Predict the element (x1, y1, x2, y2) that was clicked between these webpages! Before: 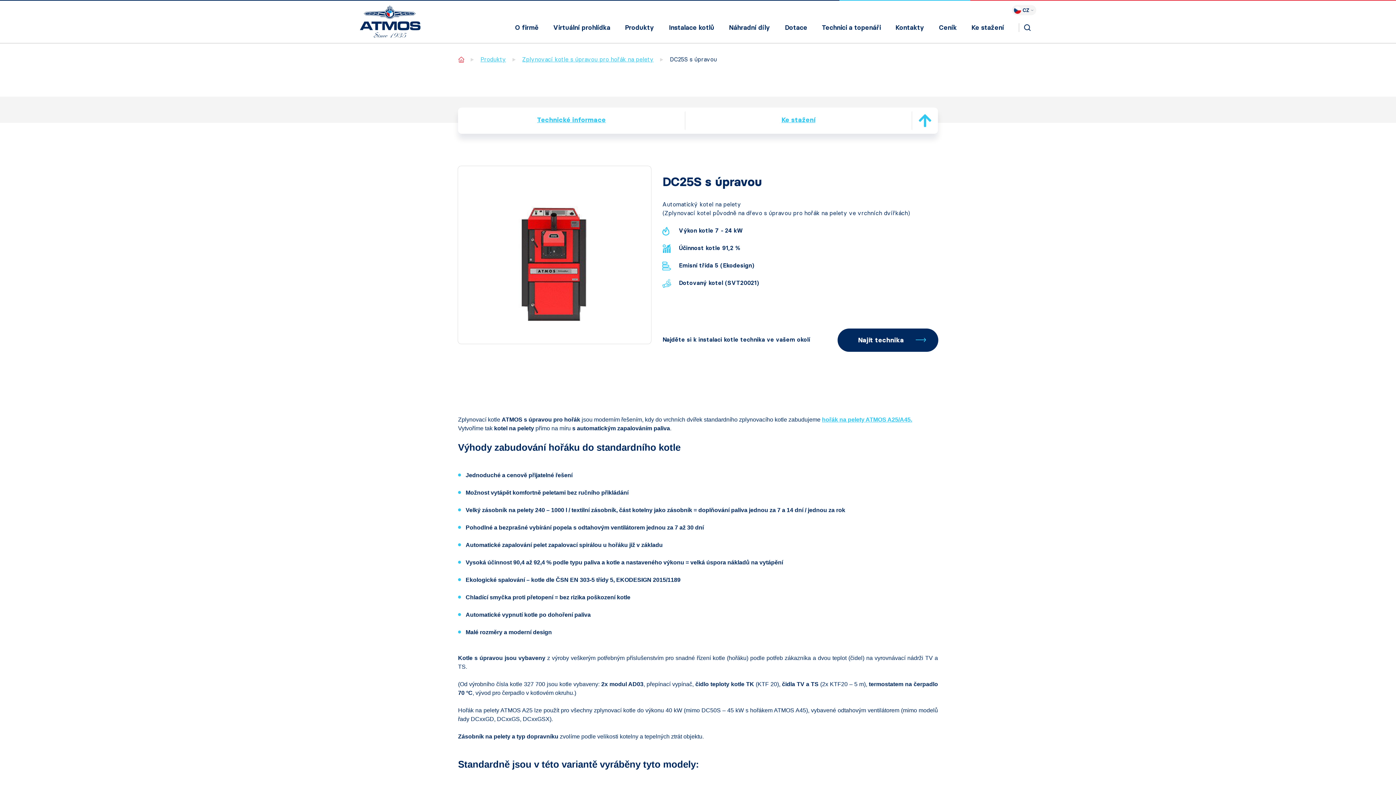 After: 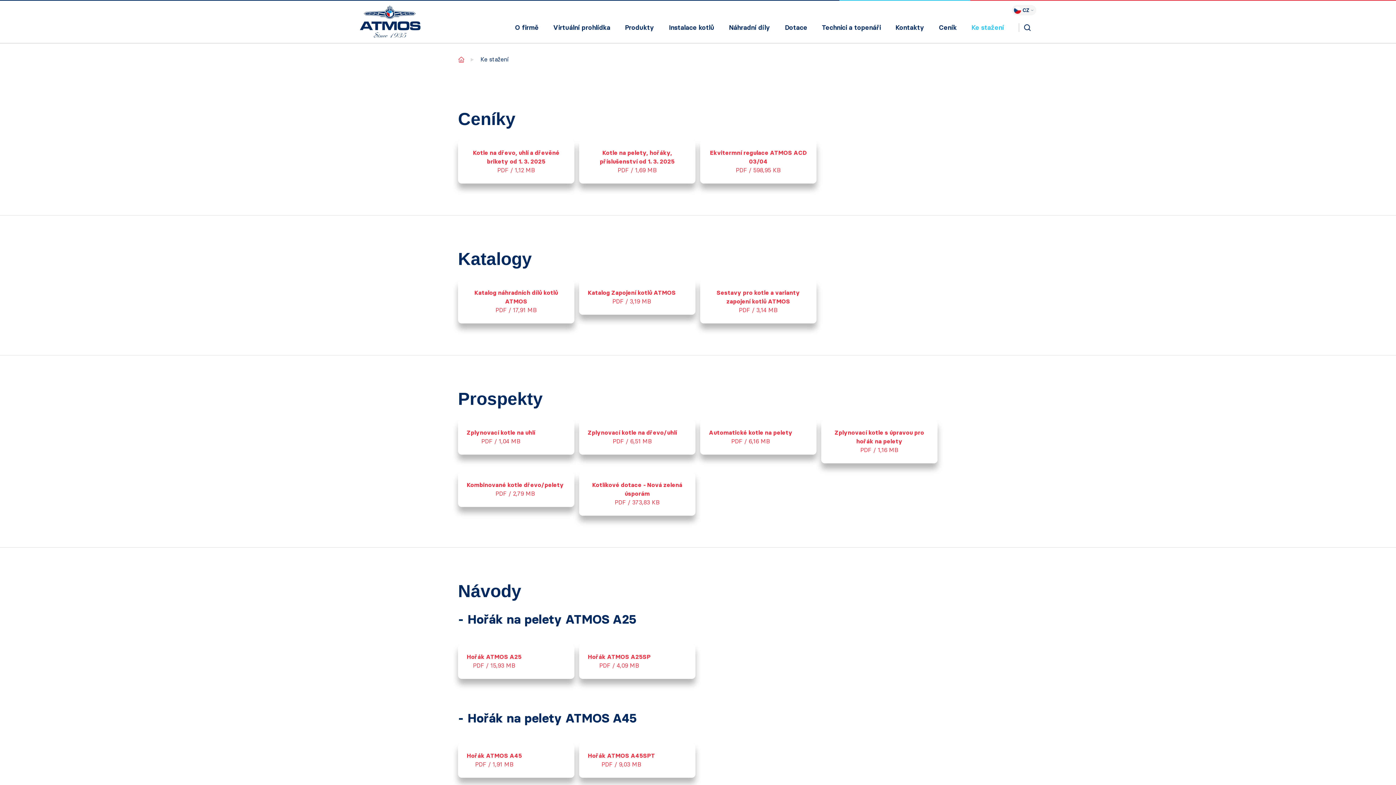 Action: label: Ke stažení bbox: (964, 14, 1011, 37)